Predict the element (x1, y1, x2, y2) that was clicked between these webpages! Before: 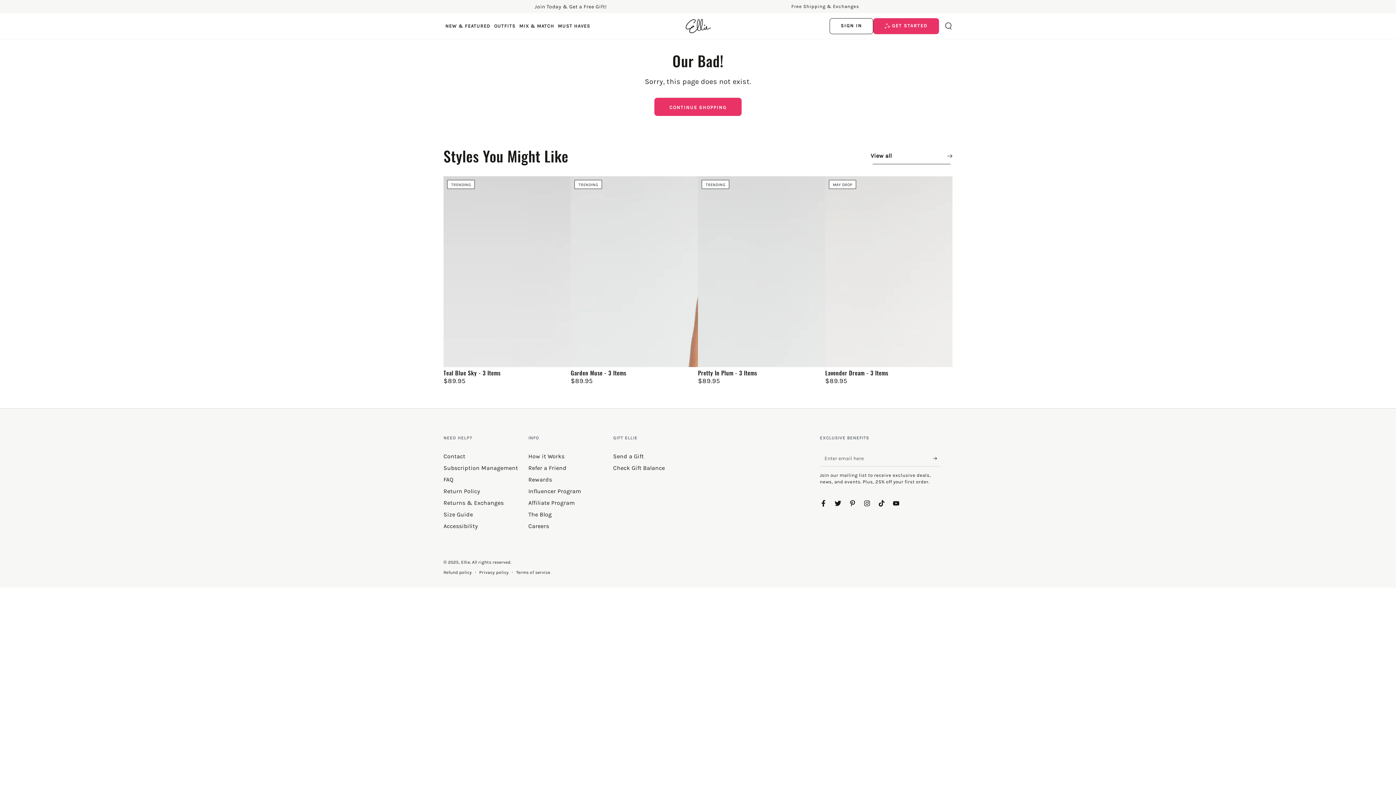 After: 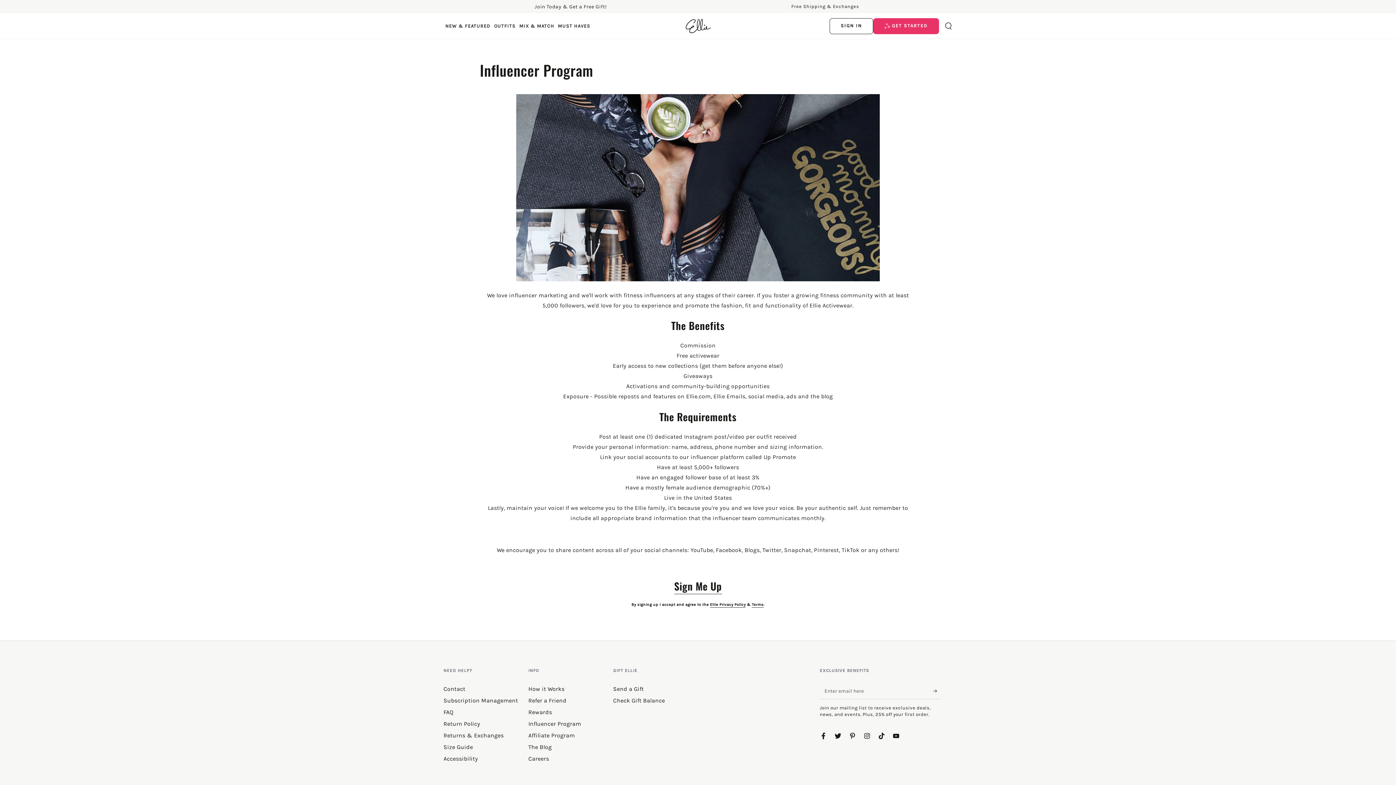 Action: label: Influencer Program bbox: (528, 488, 581, 494)